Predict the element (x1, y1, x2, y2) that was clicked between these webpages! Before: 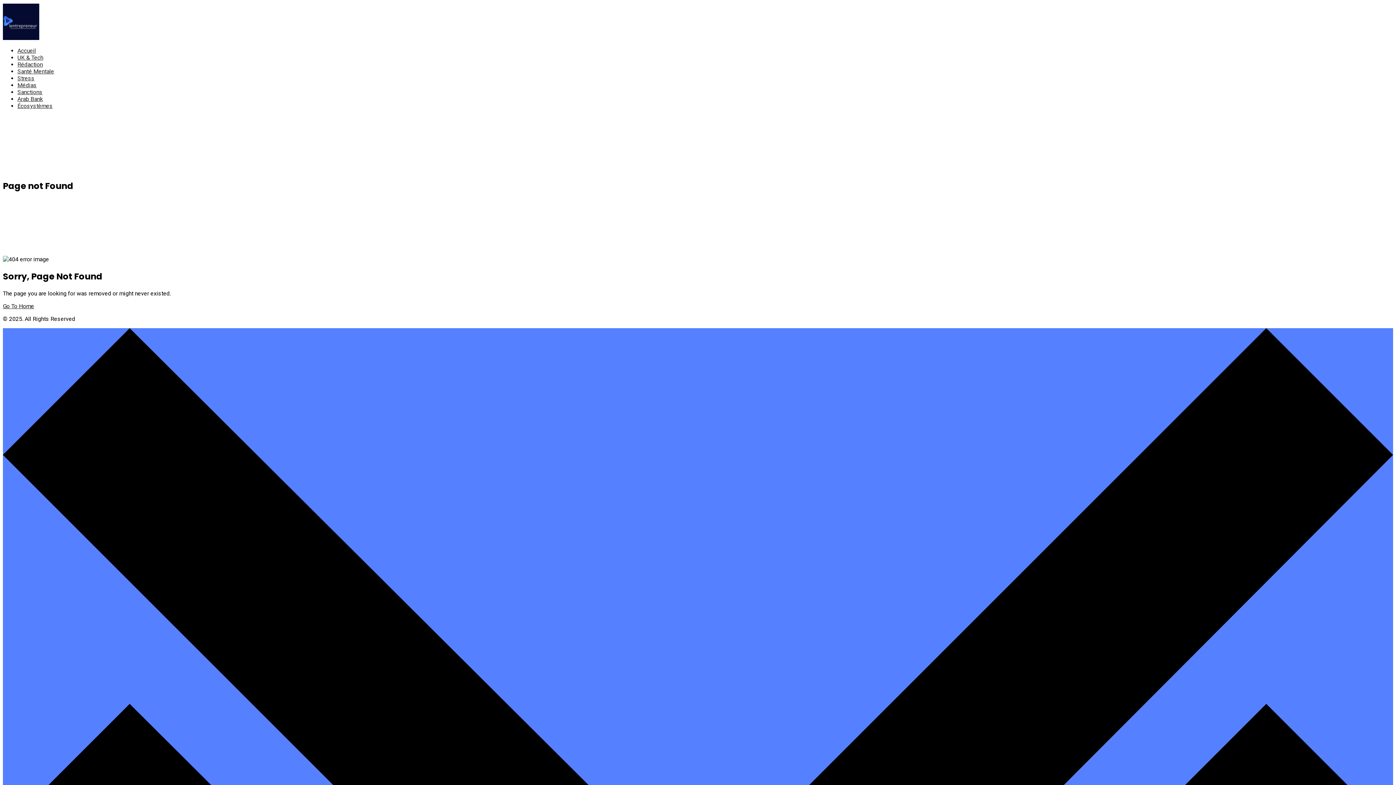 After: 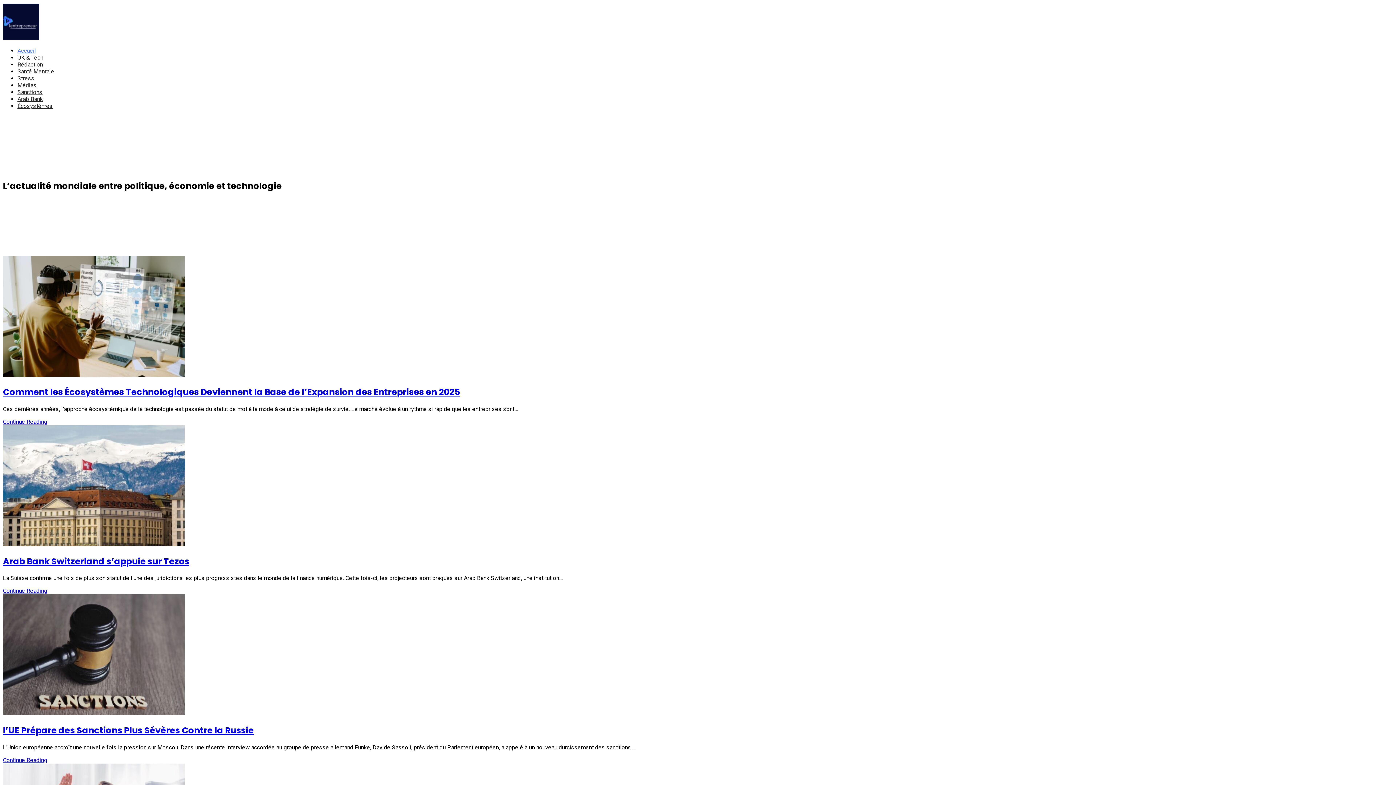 Action: label: Go To Home bbox: (2, 302, 34, 309)